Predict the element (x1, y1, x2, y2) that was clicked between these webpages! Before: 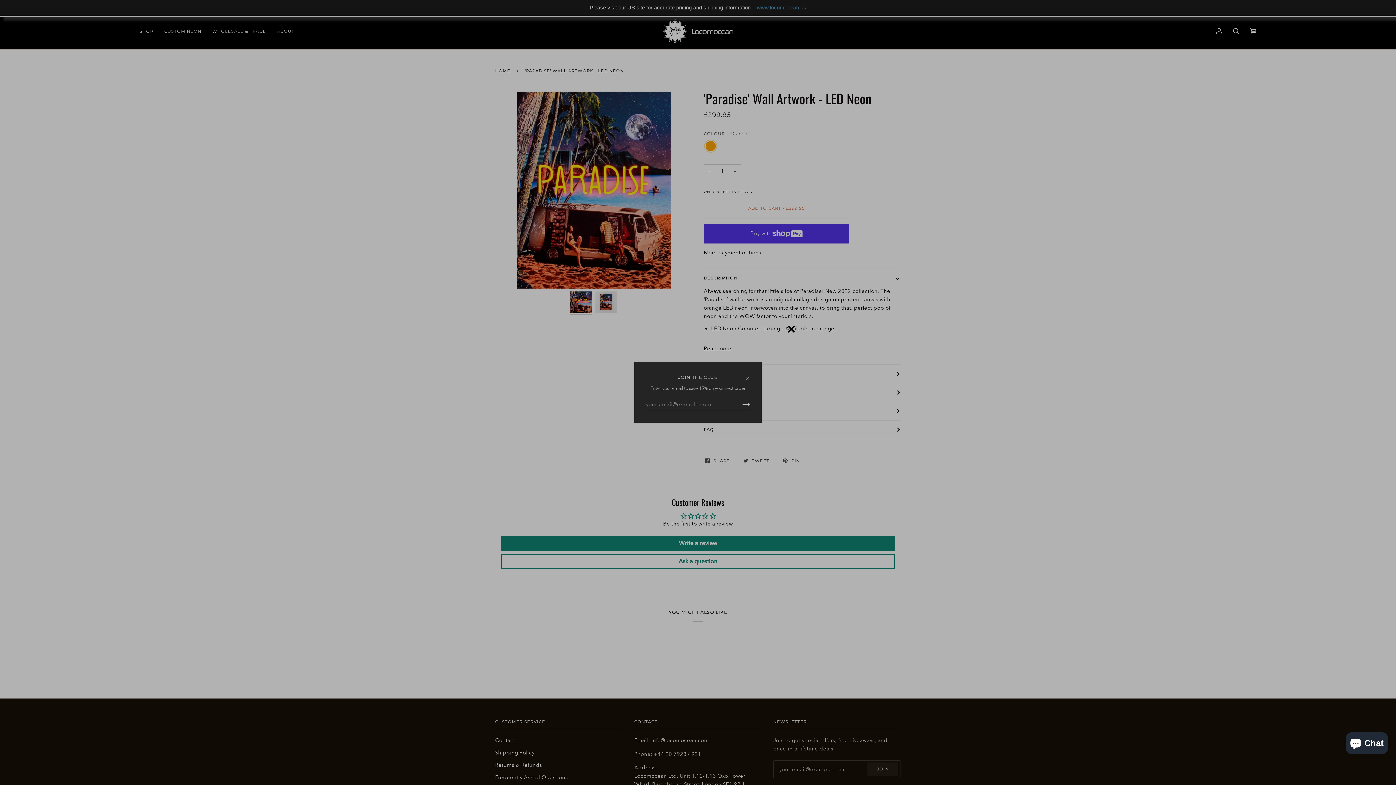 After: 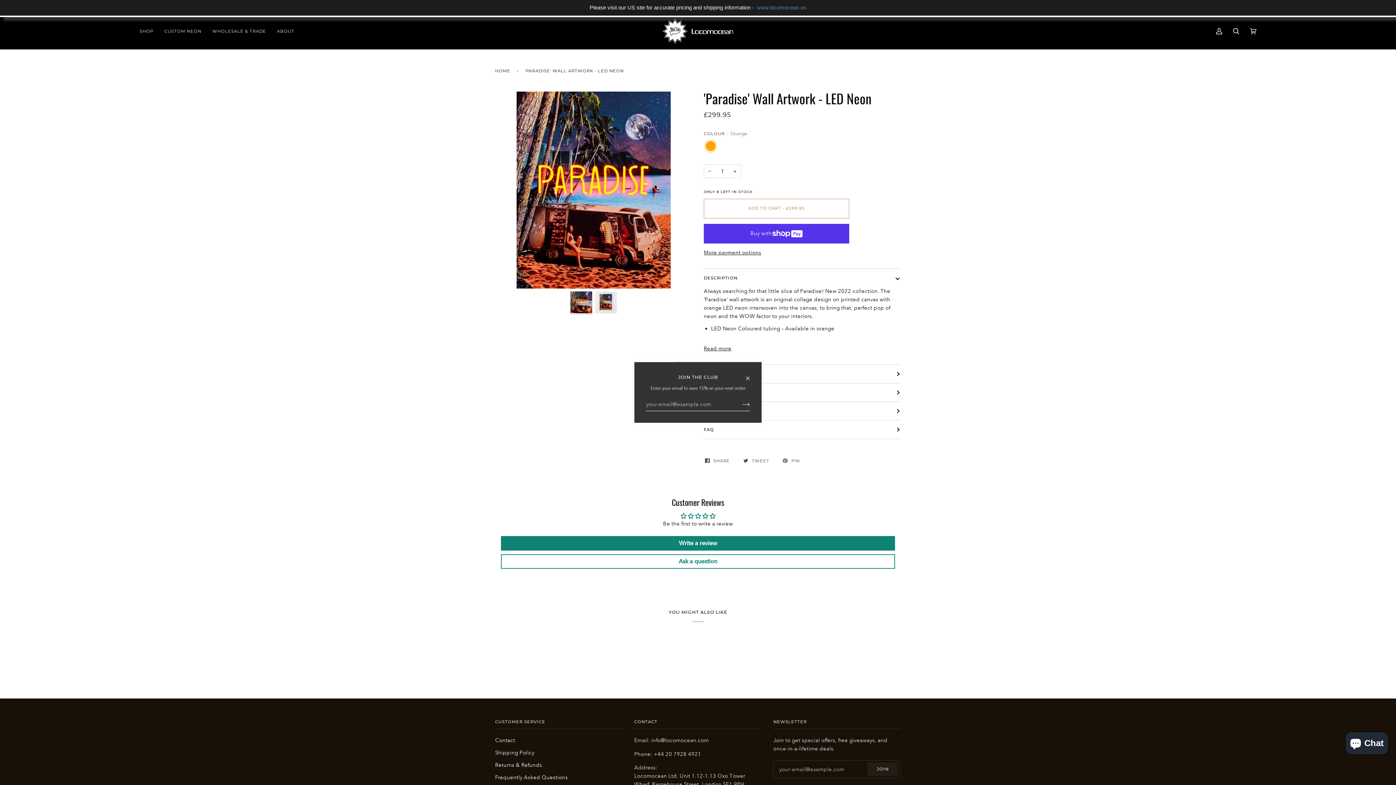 Action: bbox: (785, 320, 800, 334) label: ×